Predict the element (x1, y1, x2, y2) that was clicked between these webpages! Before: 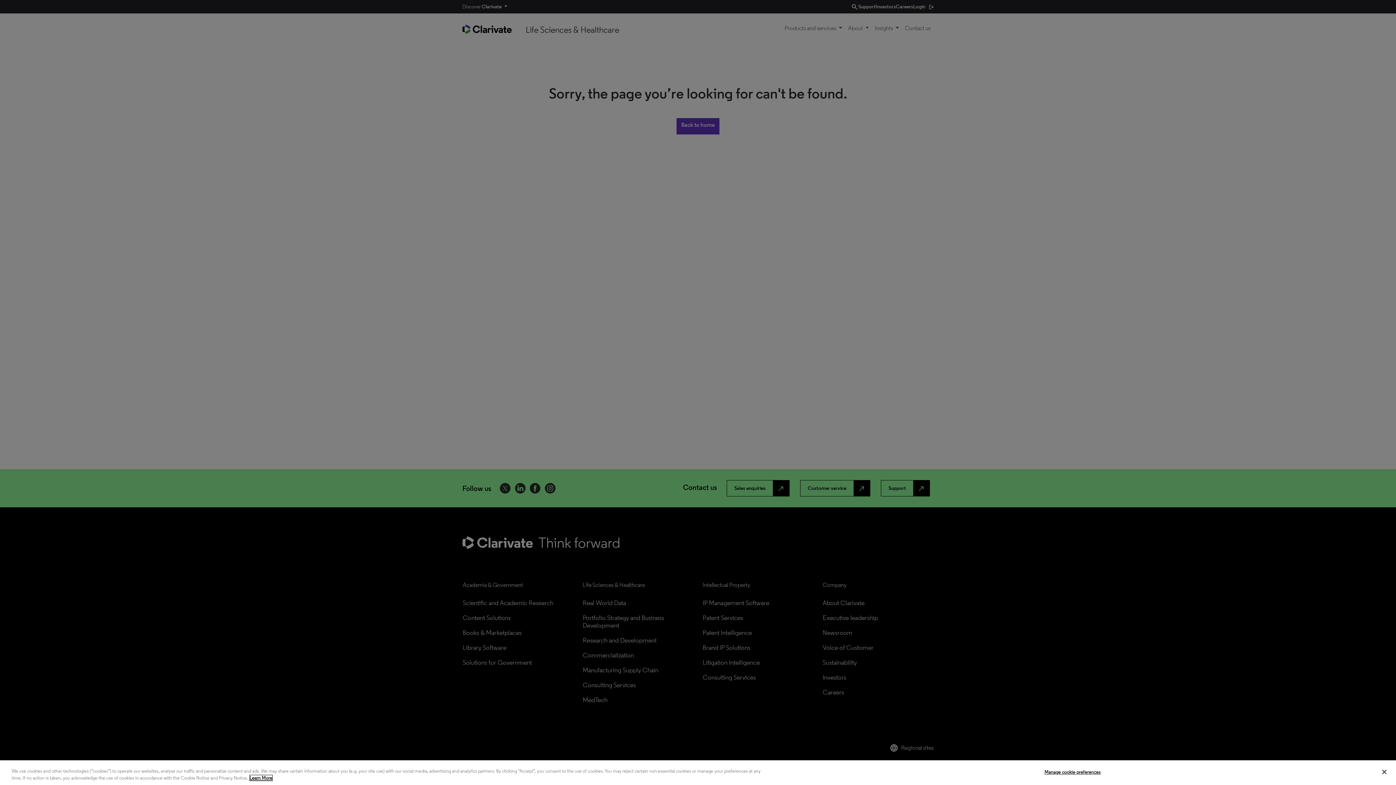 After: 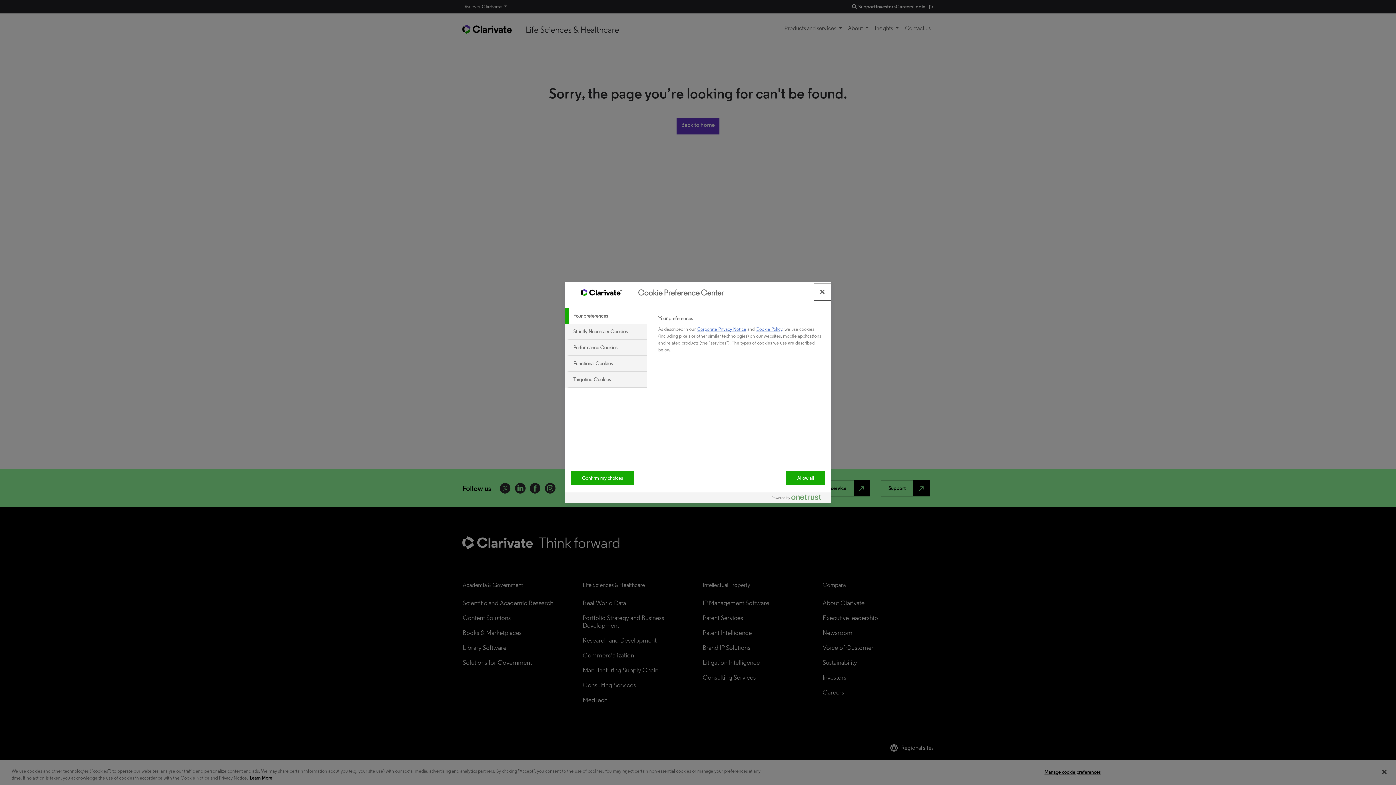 Action: bbox: (1044, 765, 1100, 779) label: Manage cookie preferences